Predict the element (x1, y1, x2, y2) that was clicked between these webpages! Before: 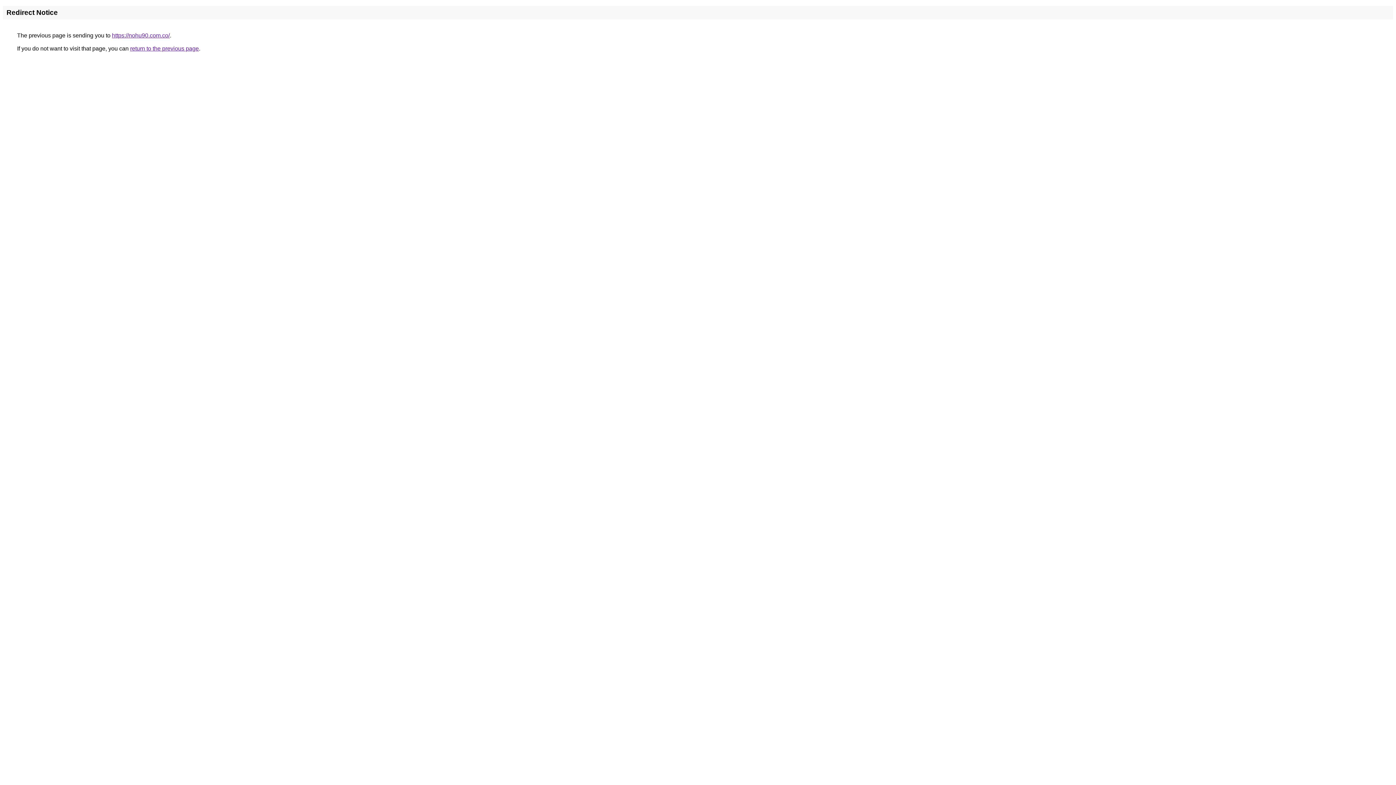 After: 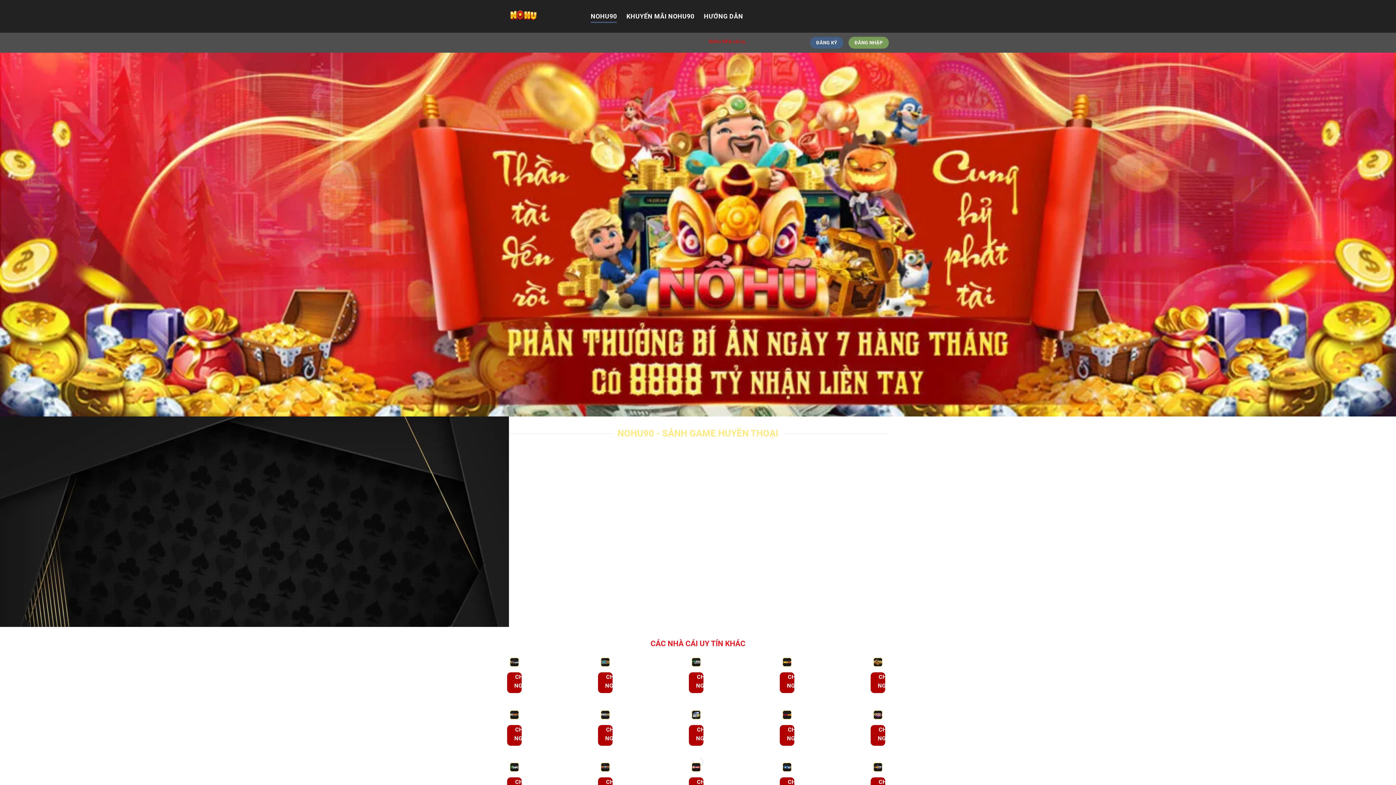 Action: bbox: (112, 32, 169, 38) label: https://nohu90.com.co/